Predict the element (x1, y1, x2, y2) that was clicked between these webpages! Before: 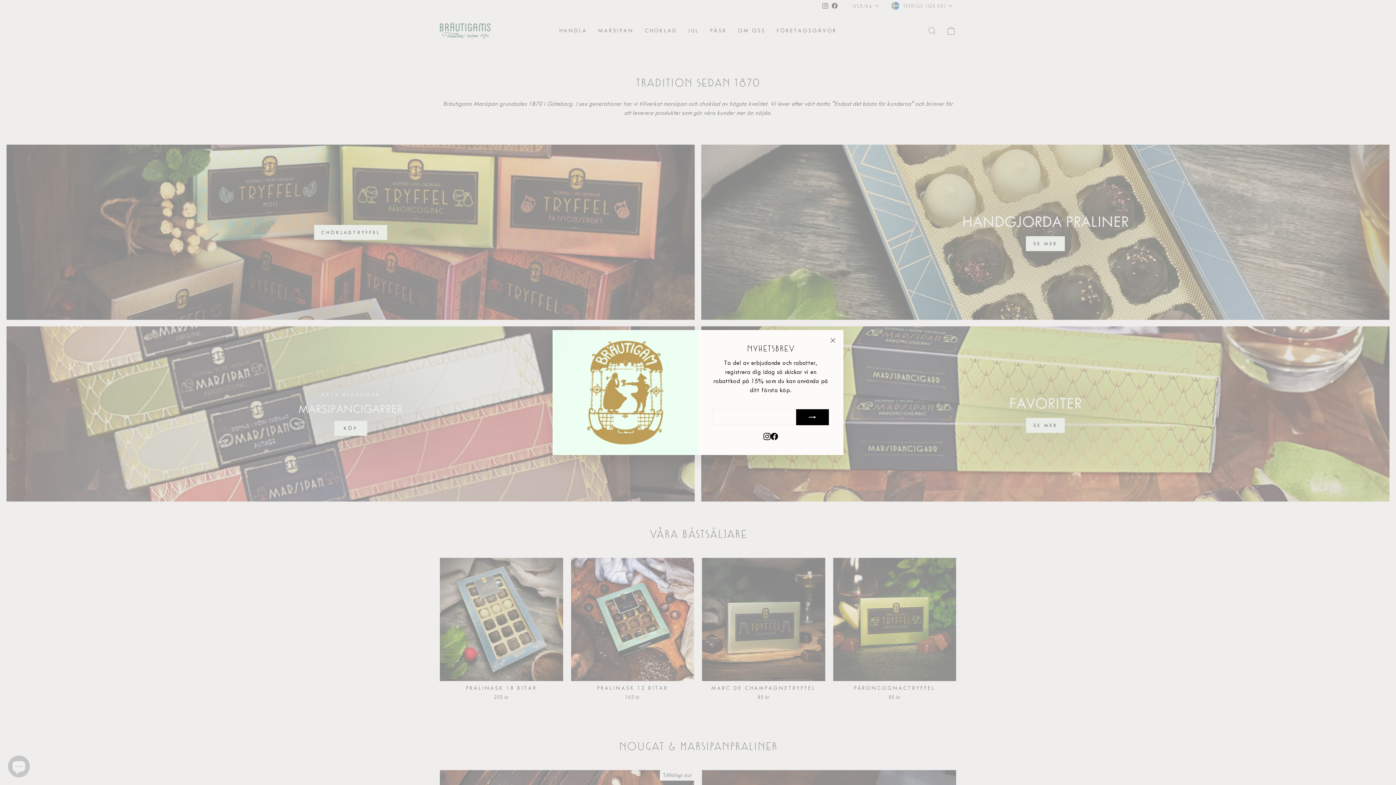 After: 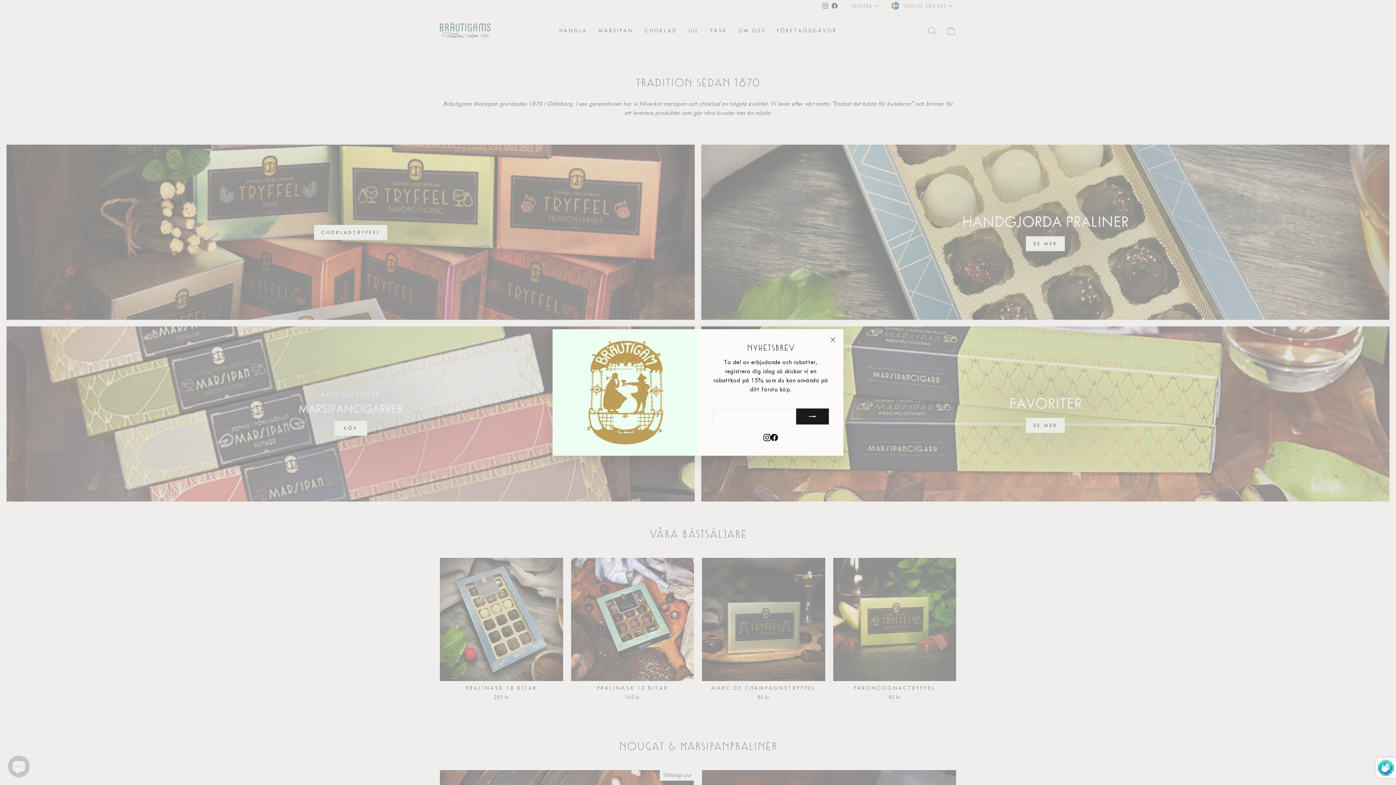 Action: bbox: (796, 409, 829, 425)